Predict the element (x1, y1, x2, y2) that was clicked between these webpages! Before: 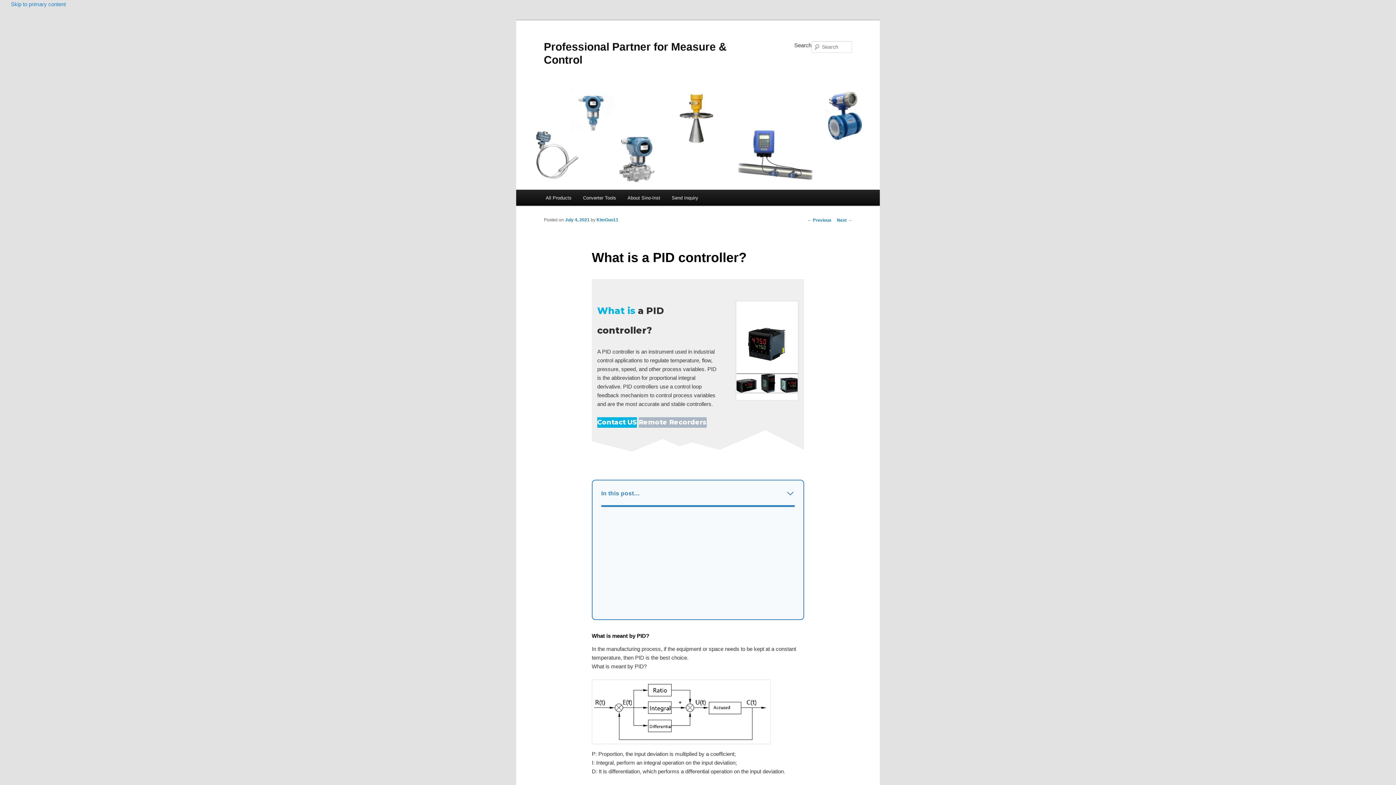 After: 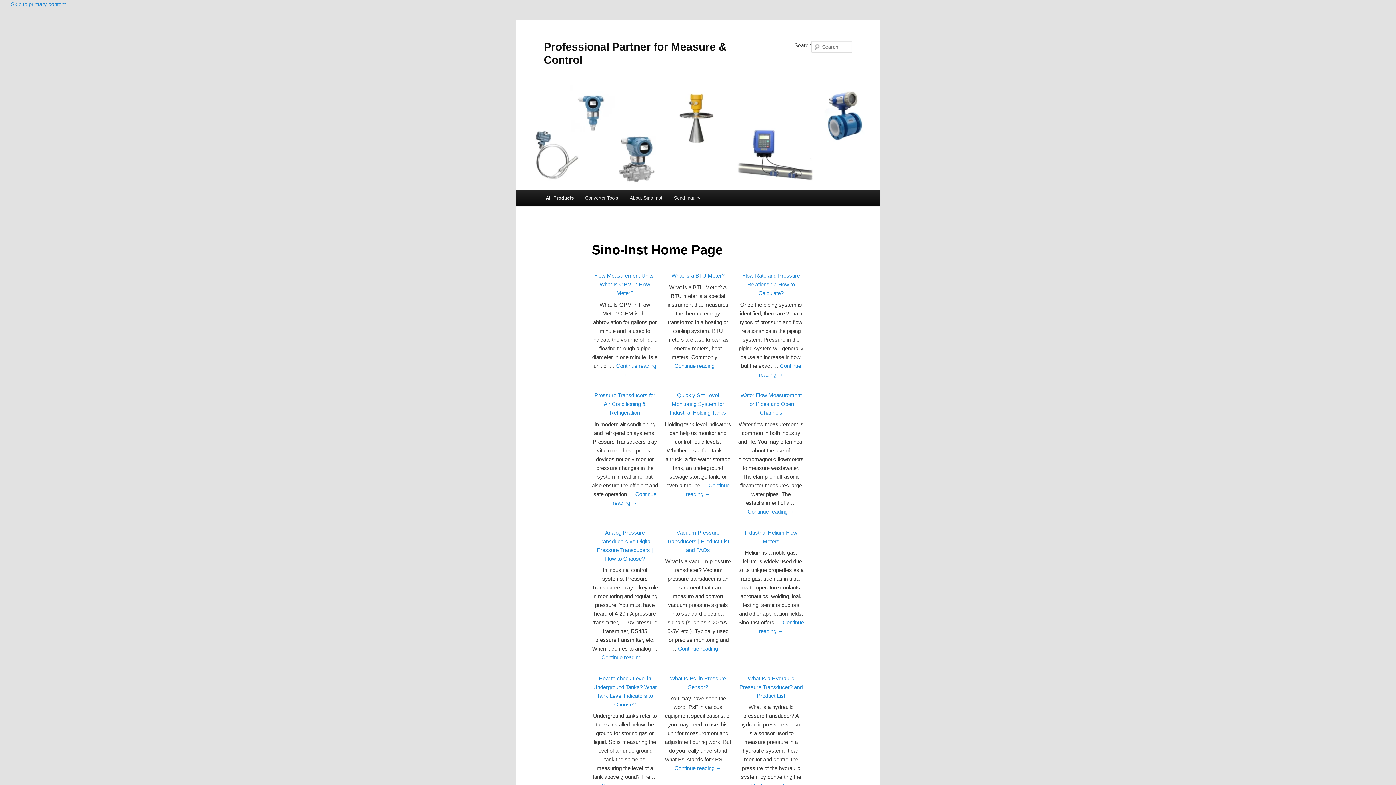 Action: bbox: (516, 85, 880, 189)